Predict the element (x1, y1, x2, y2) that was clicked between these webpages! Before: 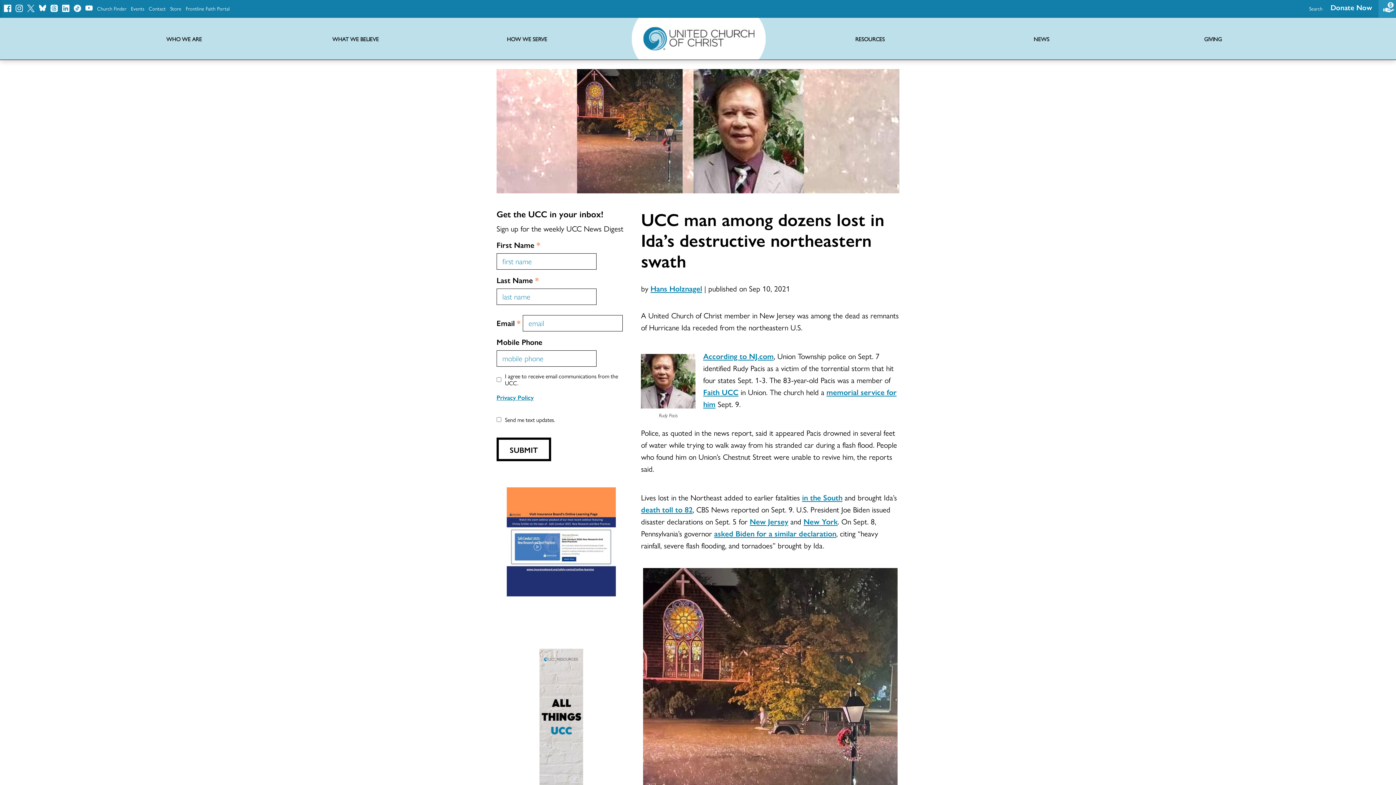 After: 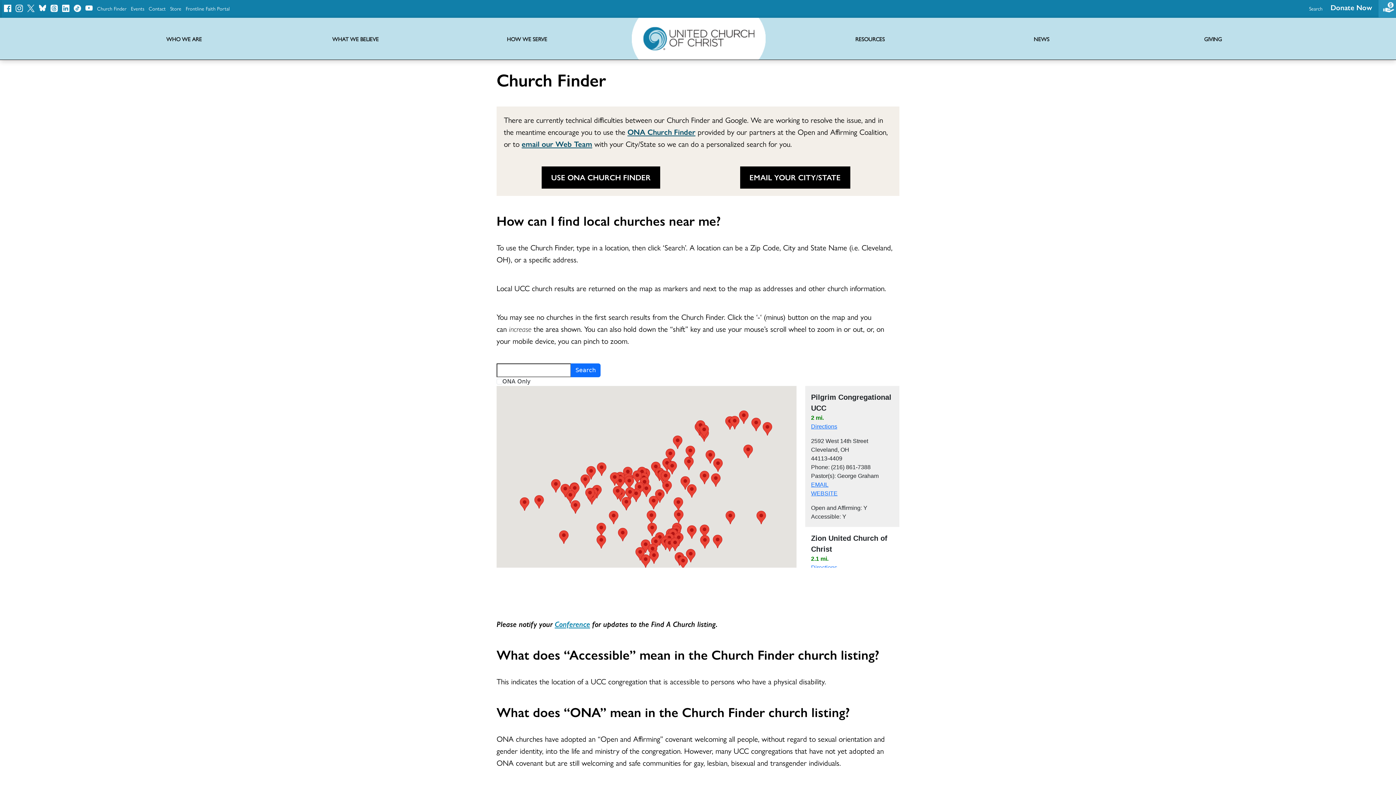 Action: bbox: (97, 5, 126, 10) label: Church Finder